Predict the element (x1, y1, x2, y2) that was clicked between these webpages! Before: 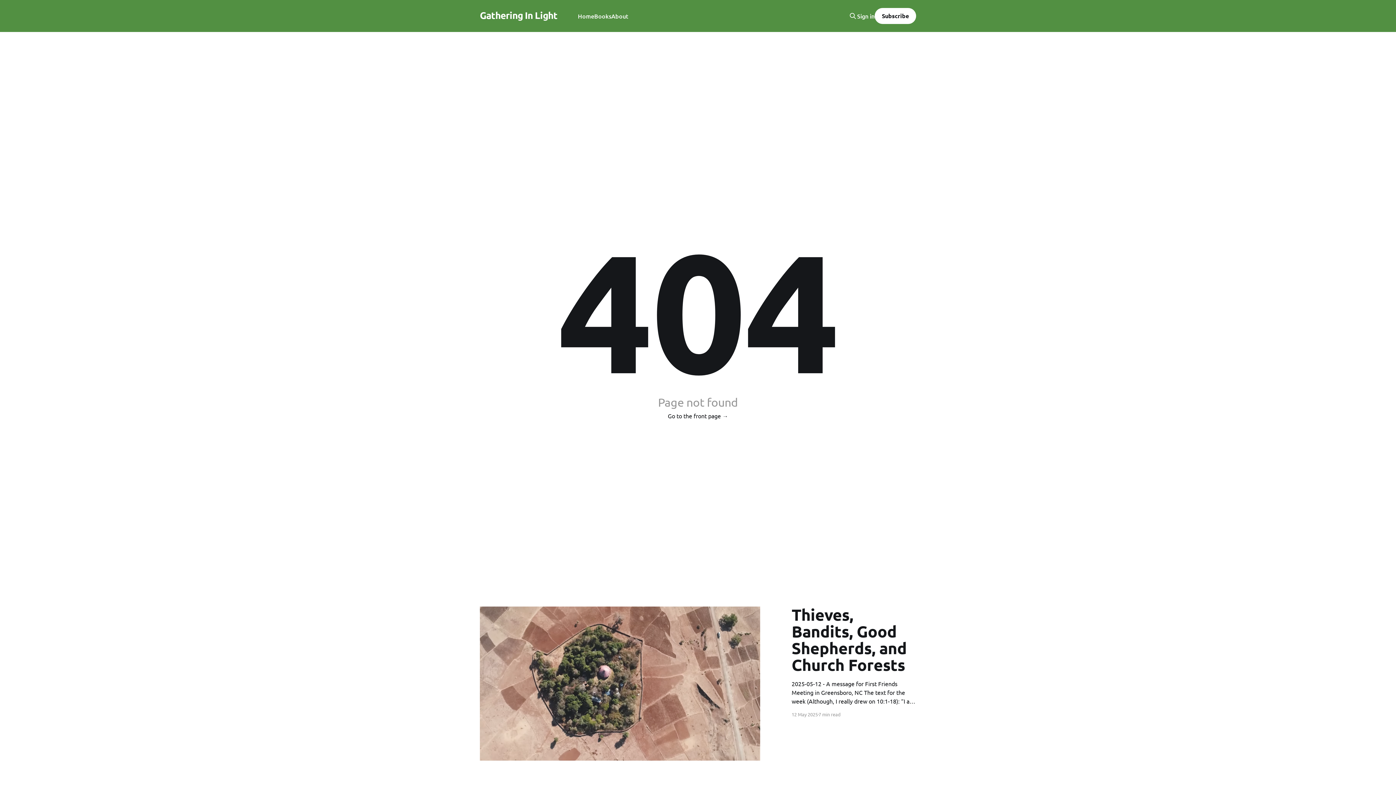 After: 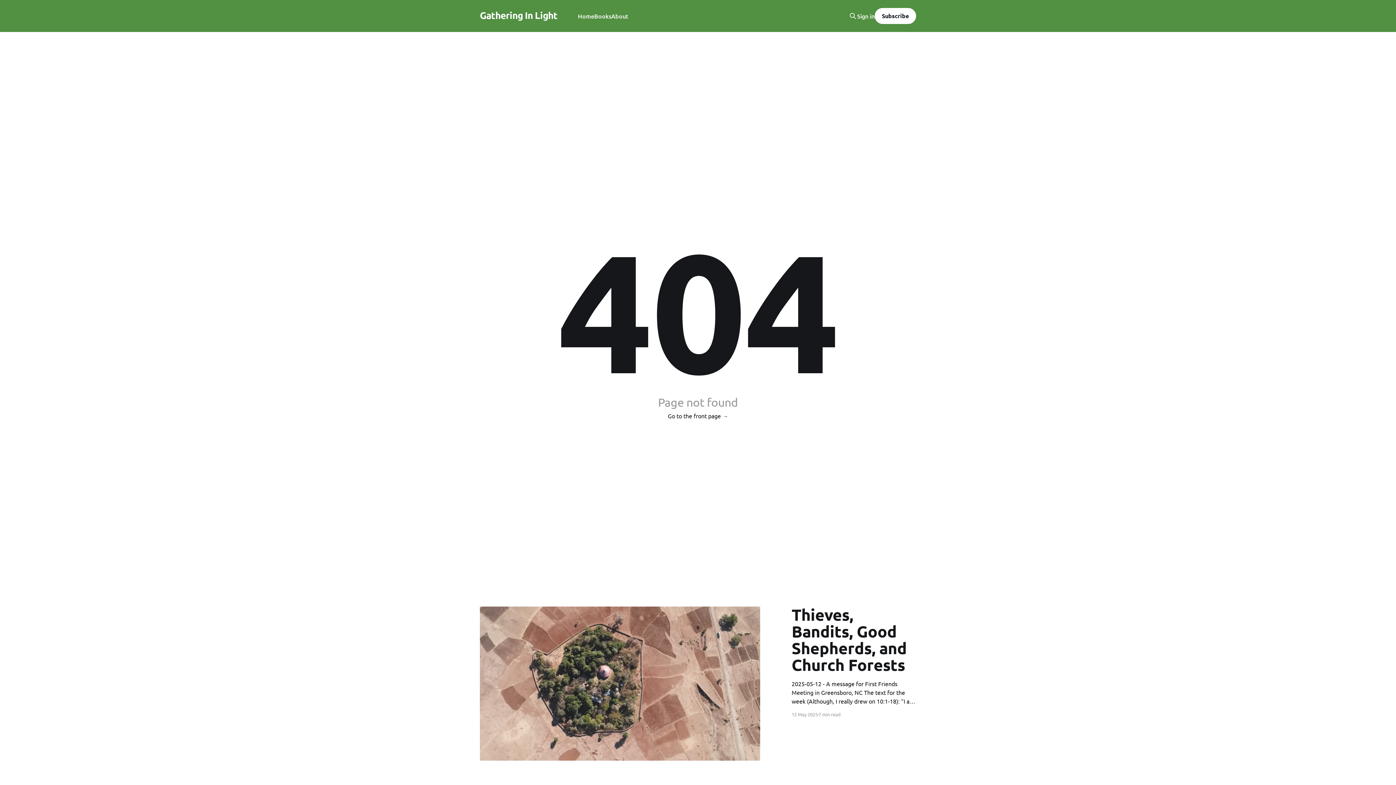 Action: bbox: (857, 12, 874, 19) label: Sign in